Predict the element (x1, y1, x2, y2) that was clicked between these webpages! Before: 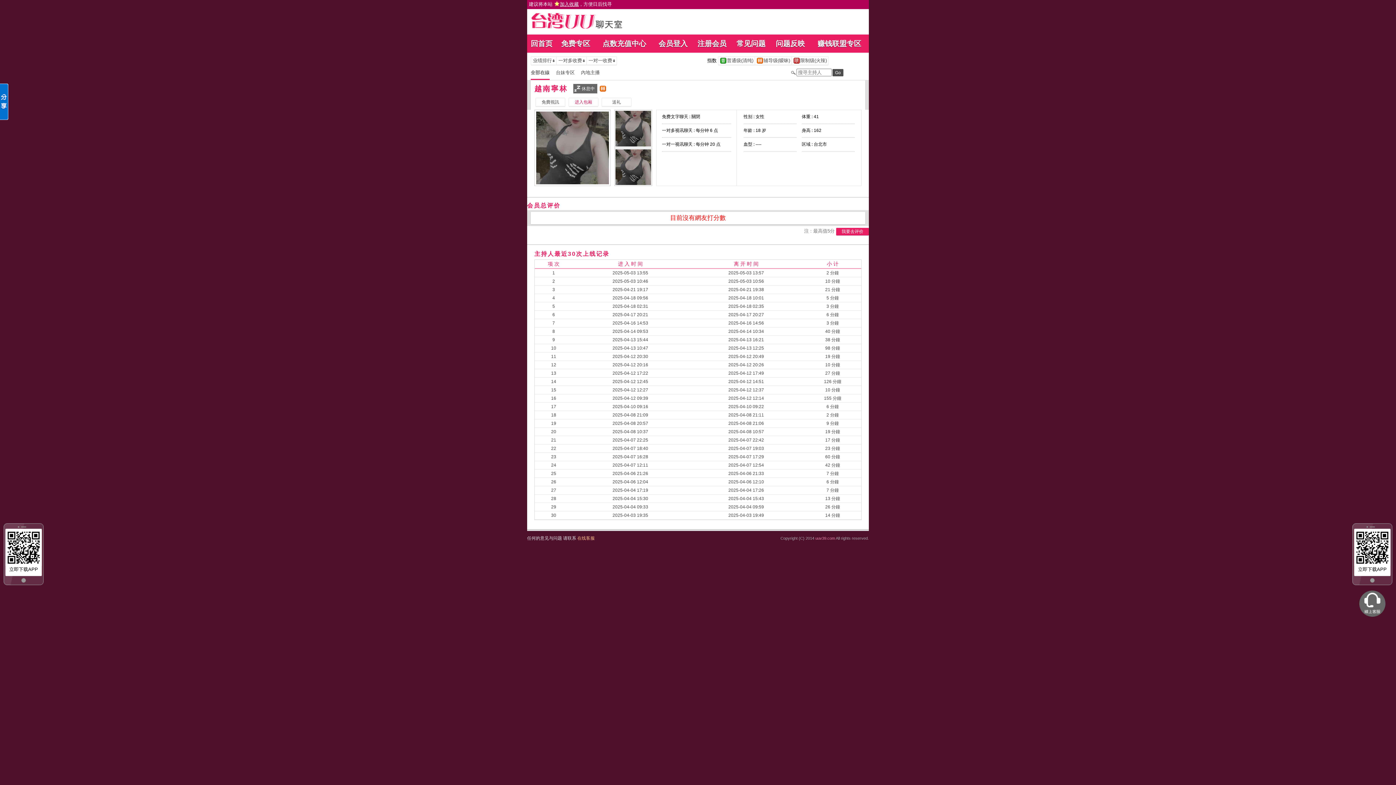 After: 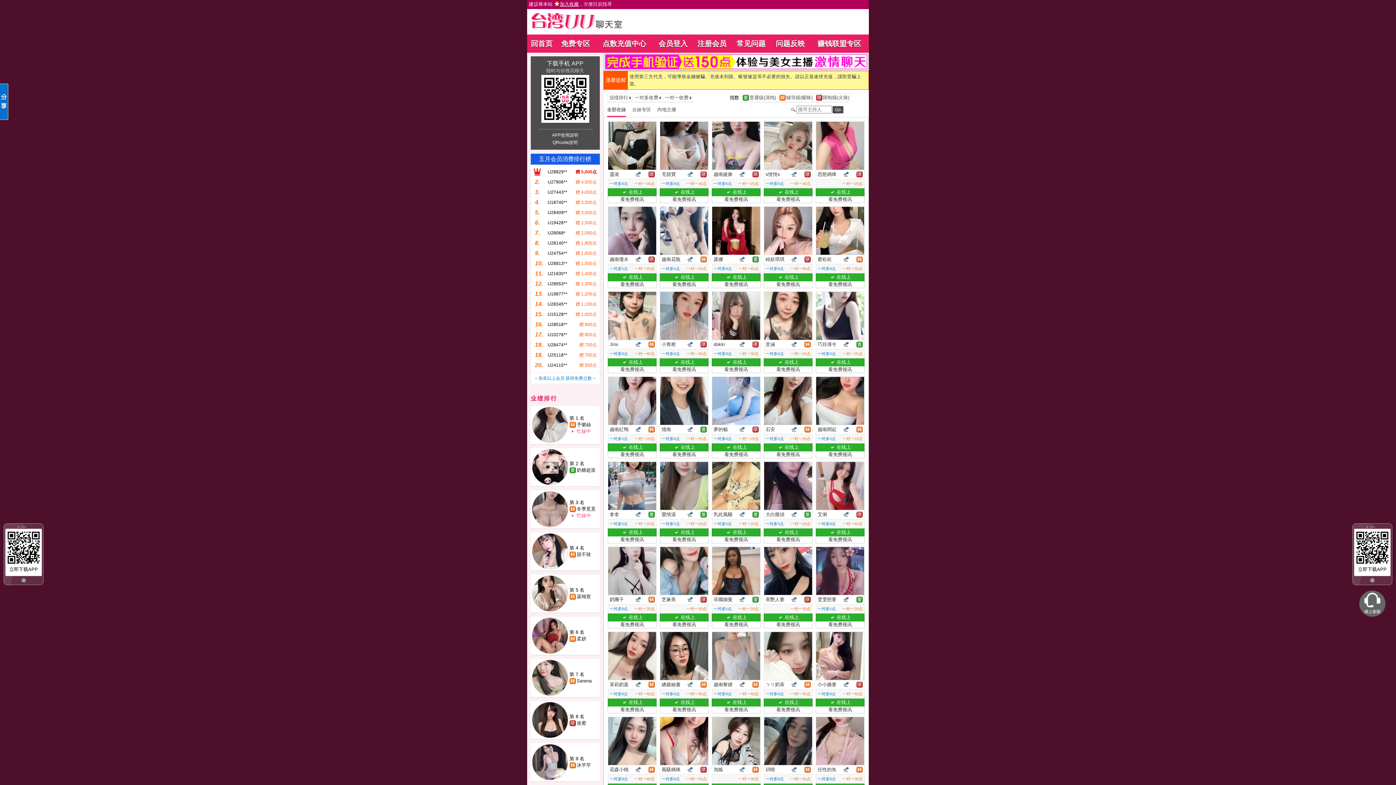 Action: bbox: (530, 39, 552, 47) label: 回首页